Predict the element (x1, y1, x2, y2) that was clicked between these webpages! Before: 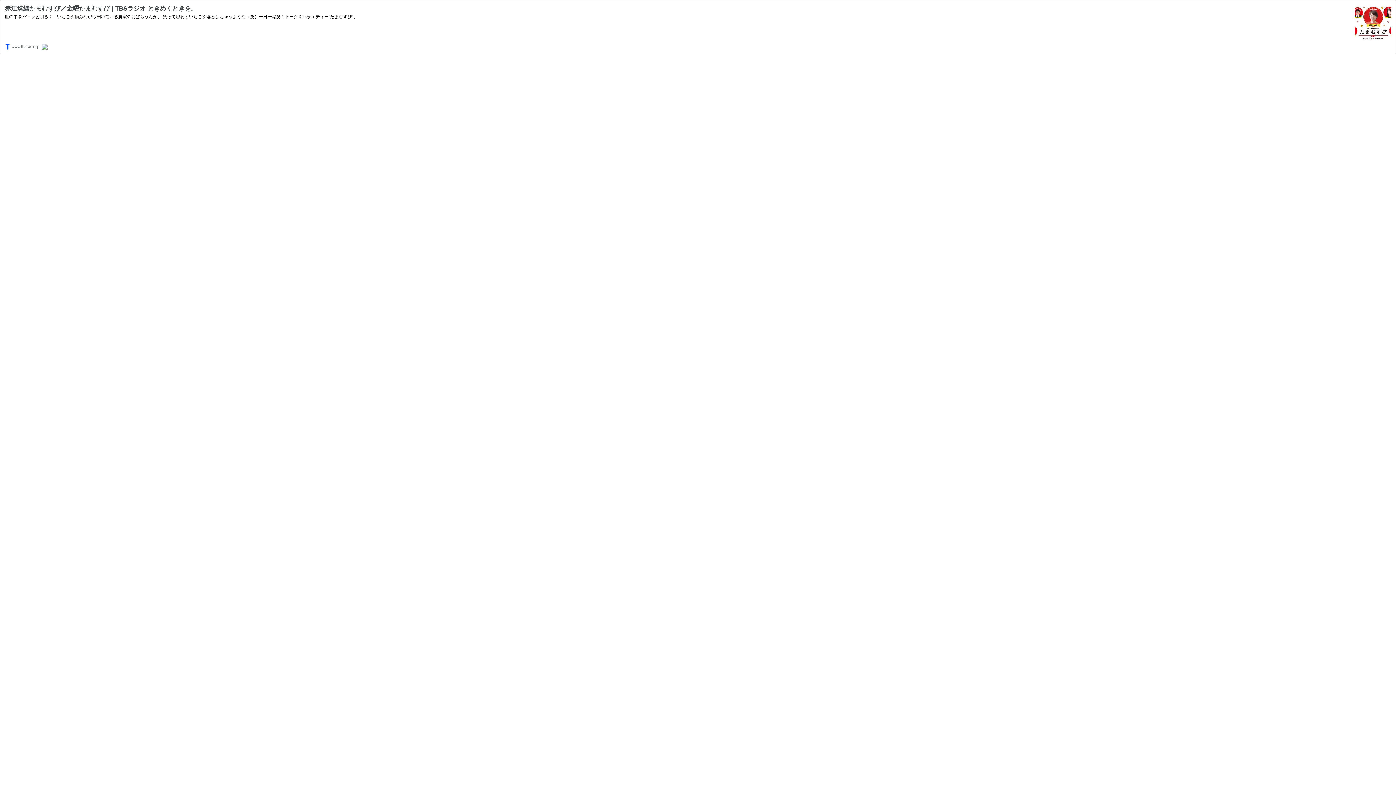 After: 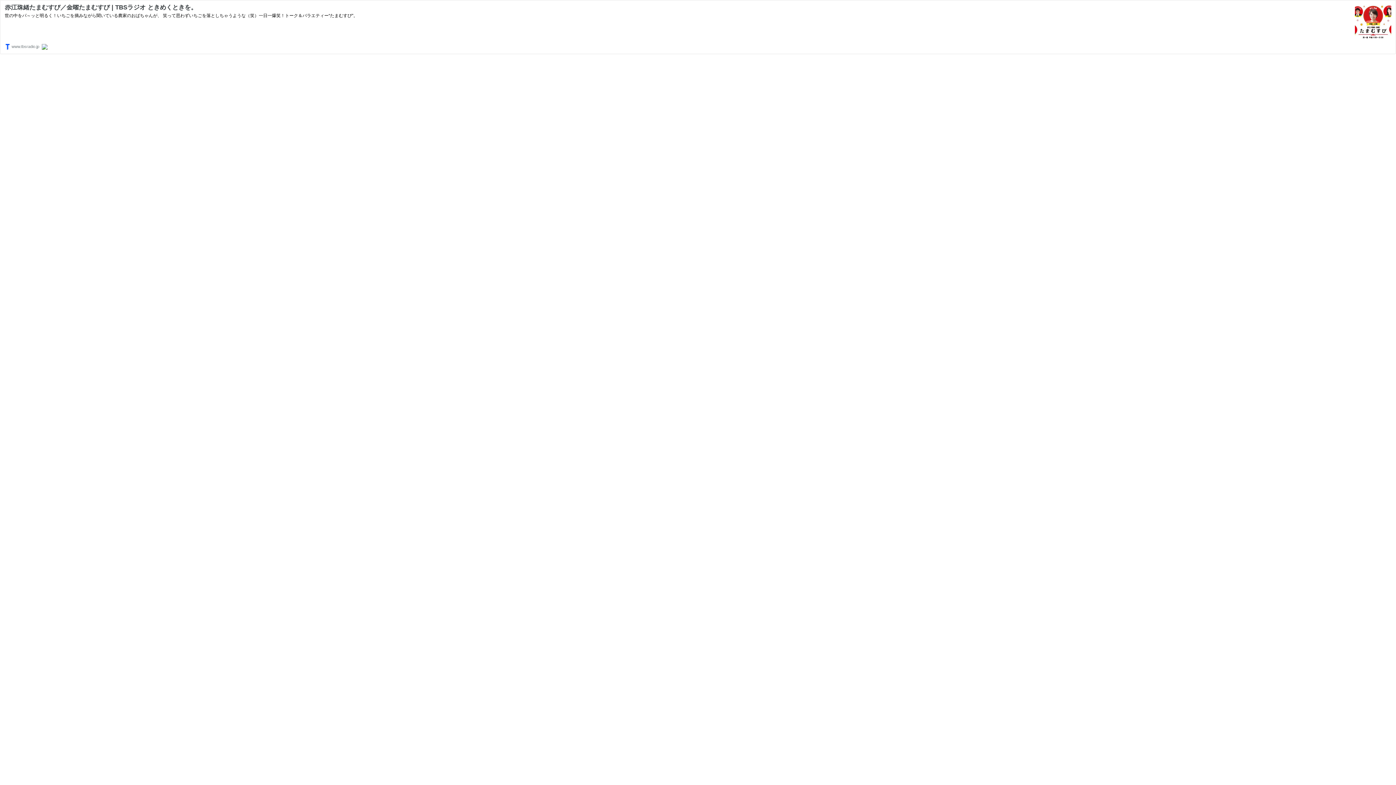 Action: bbox: (1355, 36, 1391, 42)